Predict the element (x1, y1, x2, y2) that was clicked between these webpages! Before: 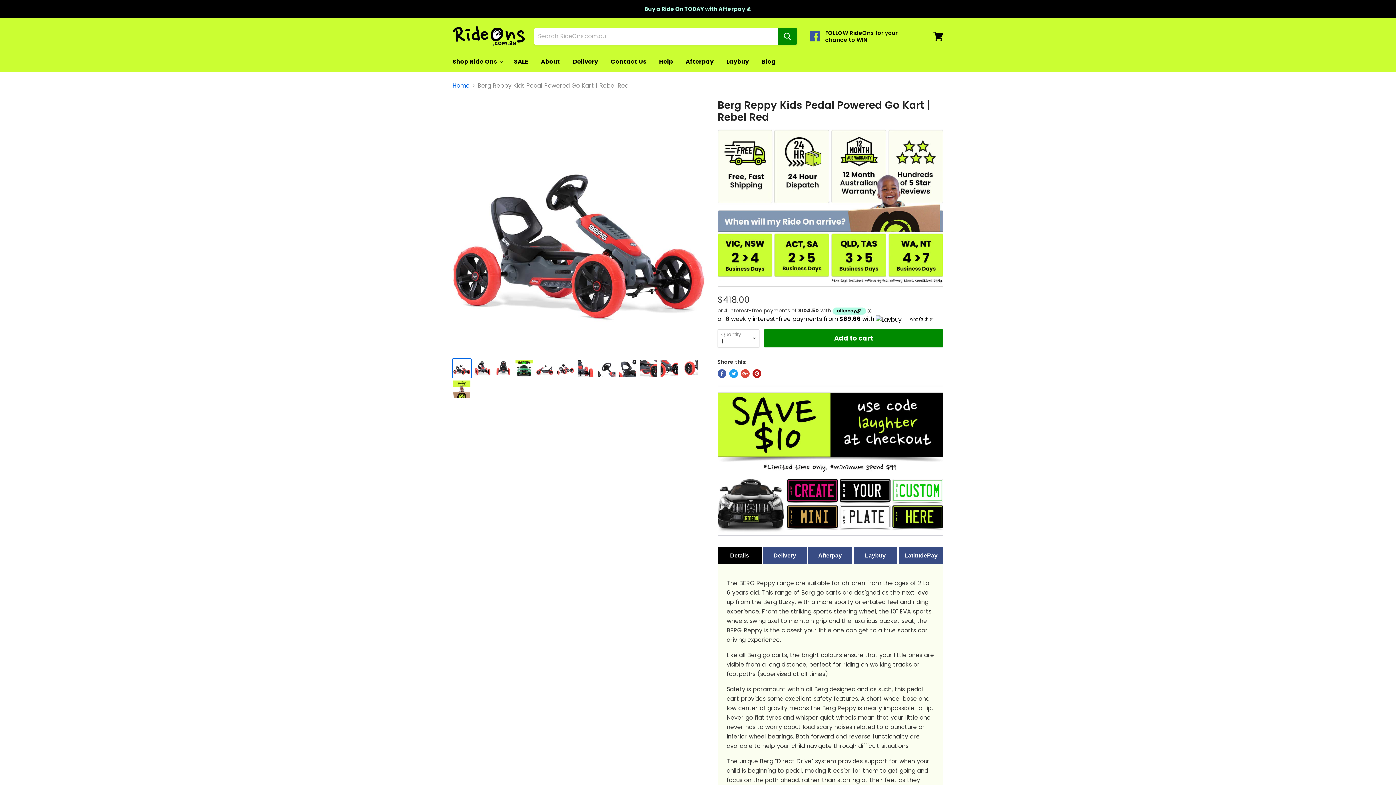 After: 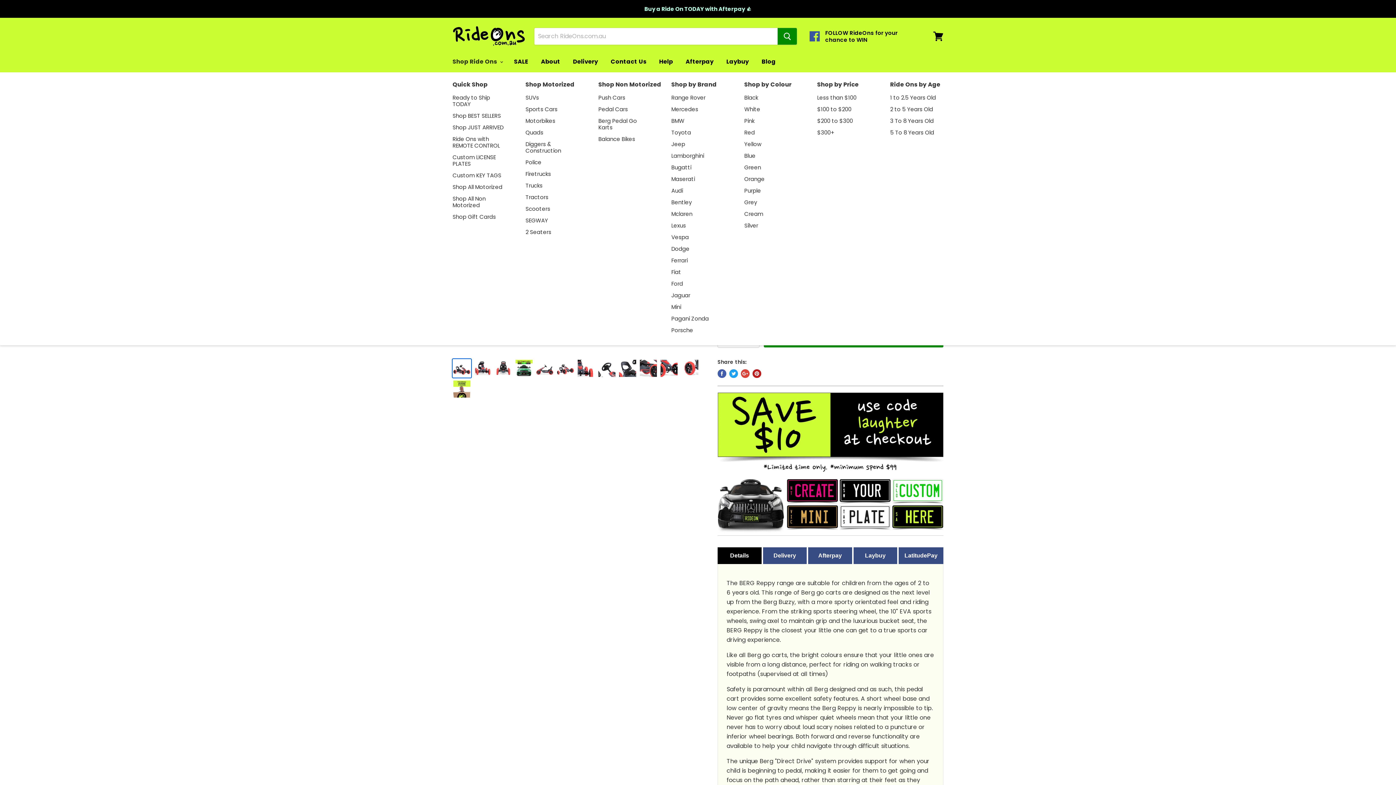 Action: bbox: (447, 54, 506, 69) label: Shop Ride Ons 